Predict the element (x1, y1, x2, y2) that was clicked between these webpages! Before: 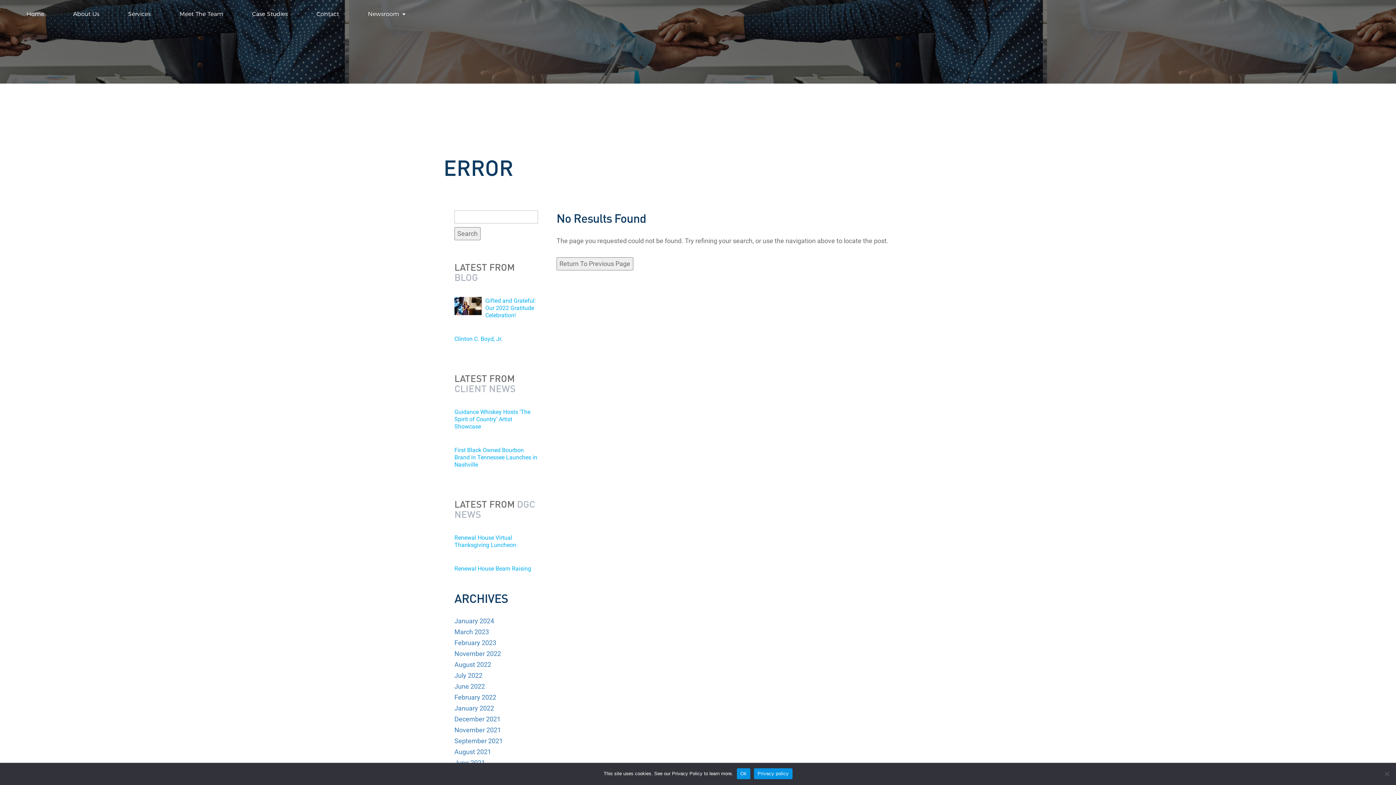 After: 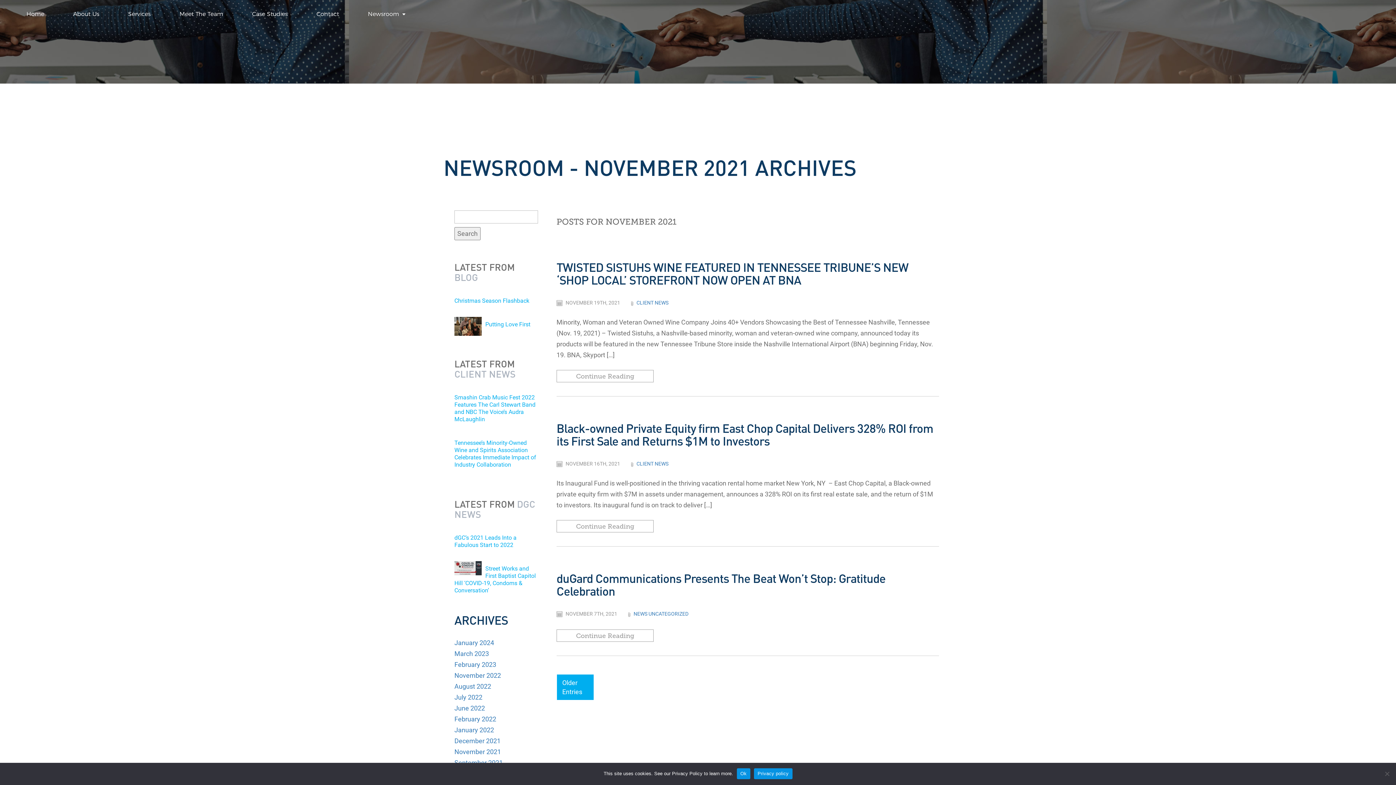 Action: label: November 2021 bbox: (454, 726, 501, 734)